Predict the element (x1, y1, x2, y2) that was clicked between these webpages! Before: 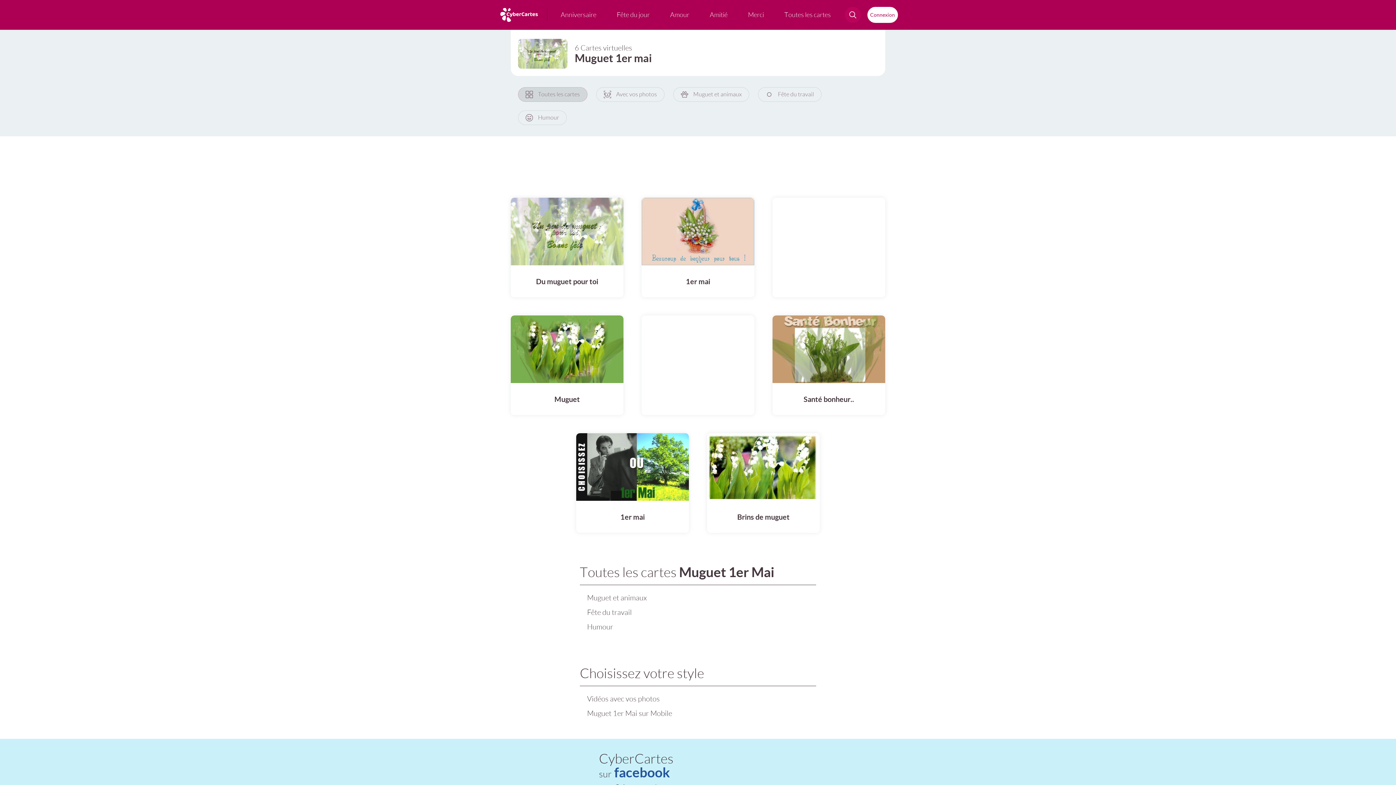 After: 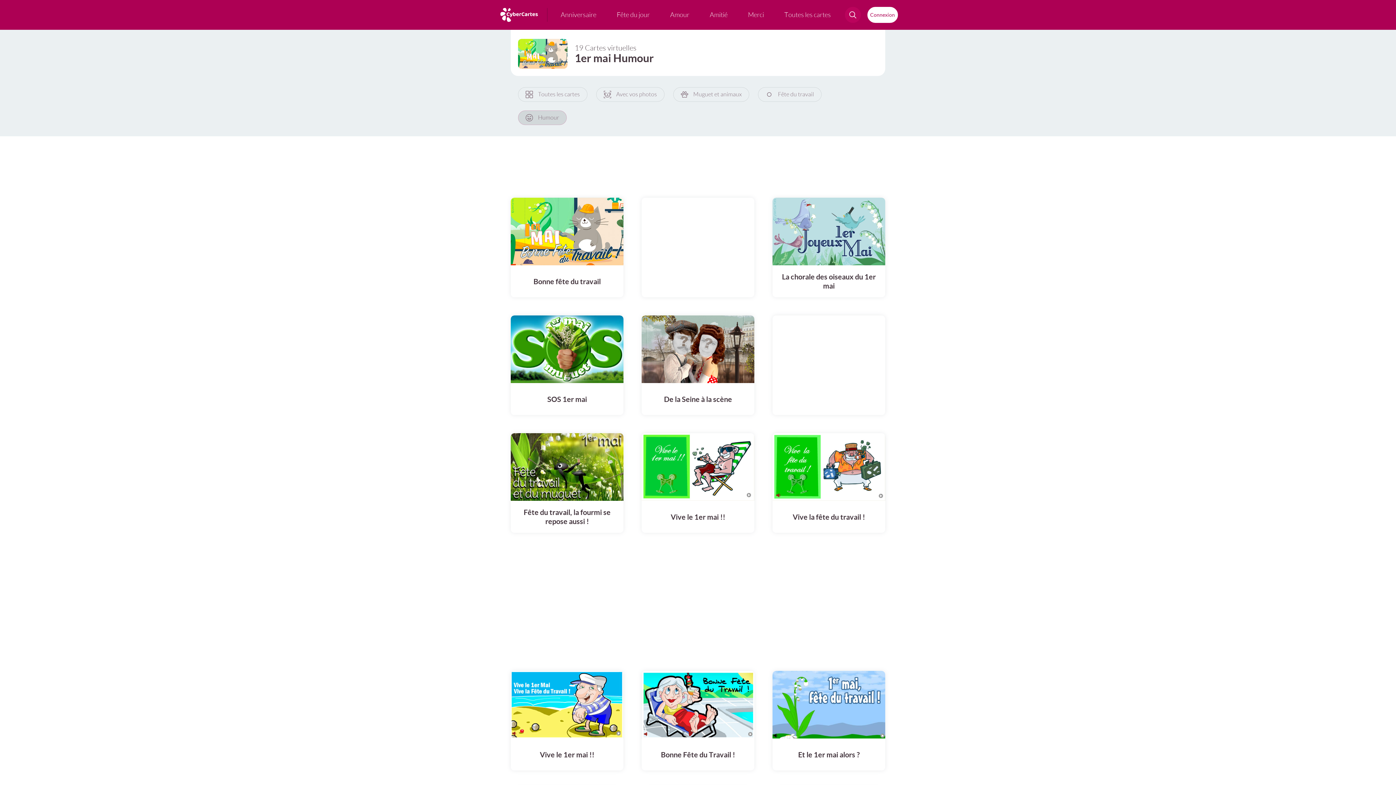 Action: bbox: (518, 110, 566, 125) label: Humour